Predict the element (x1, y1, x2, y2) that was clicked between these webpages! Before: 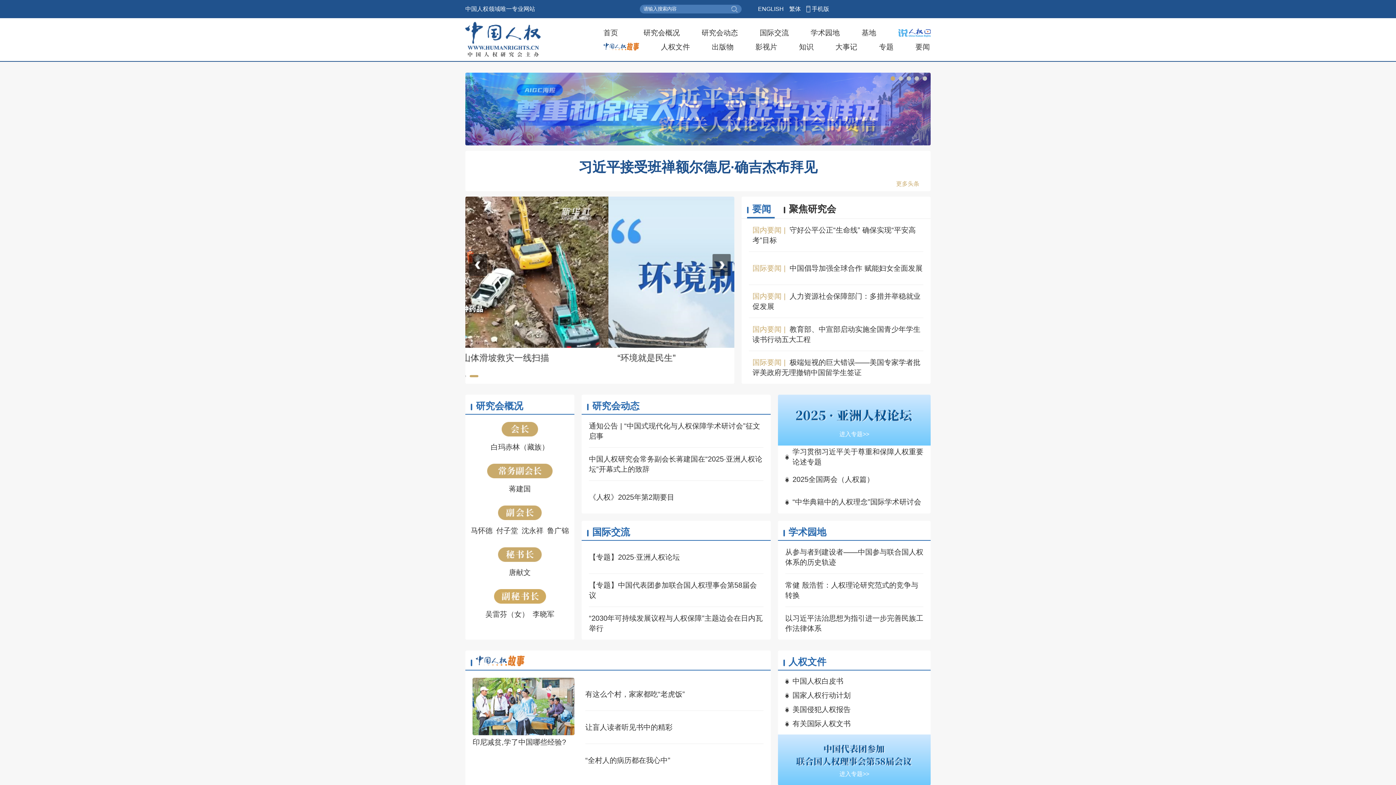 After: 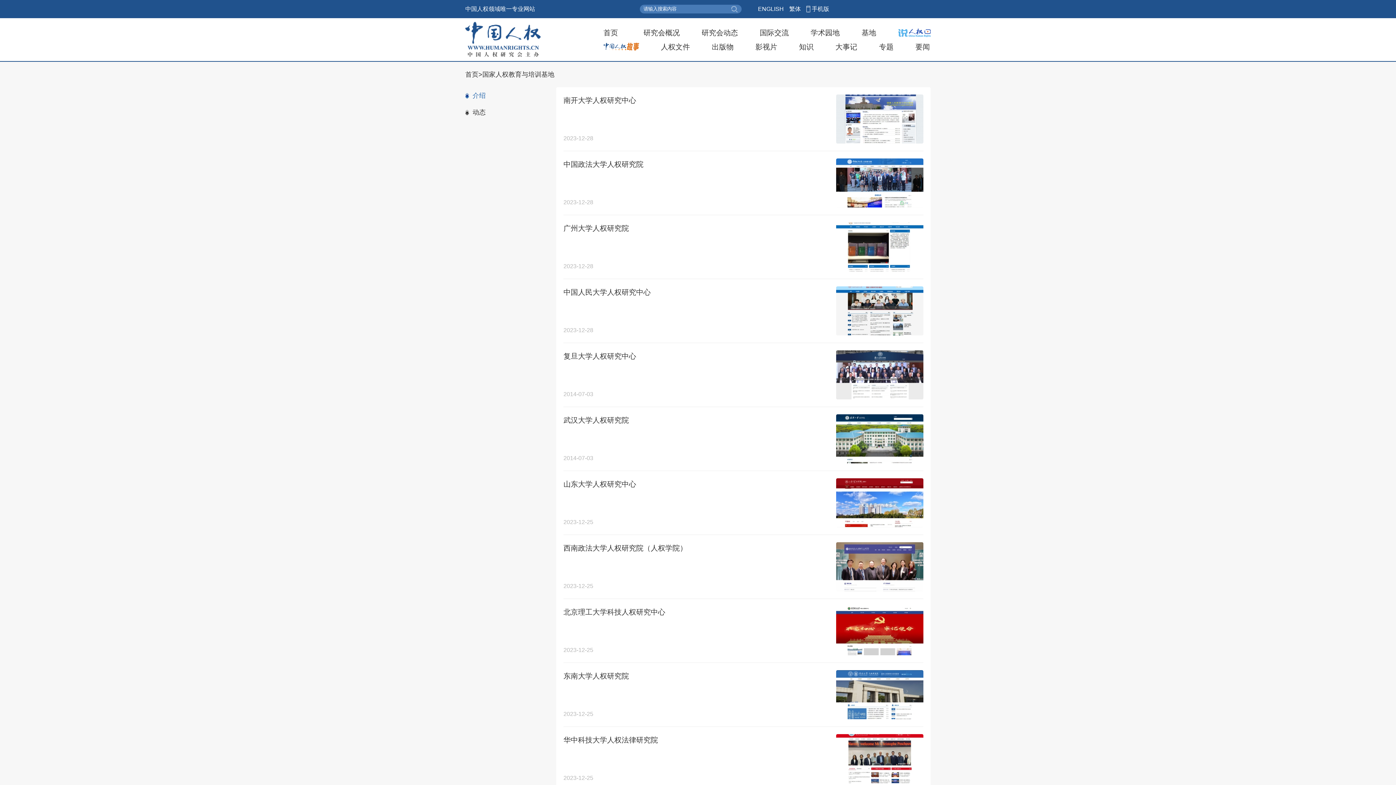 Action: label: 基地 bbox: (861, 27, 876, 37)